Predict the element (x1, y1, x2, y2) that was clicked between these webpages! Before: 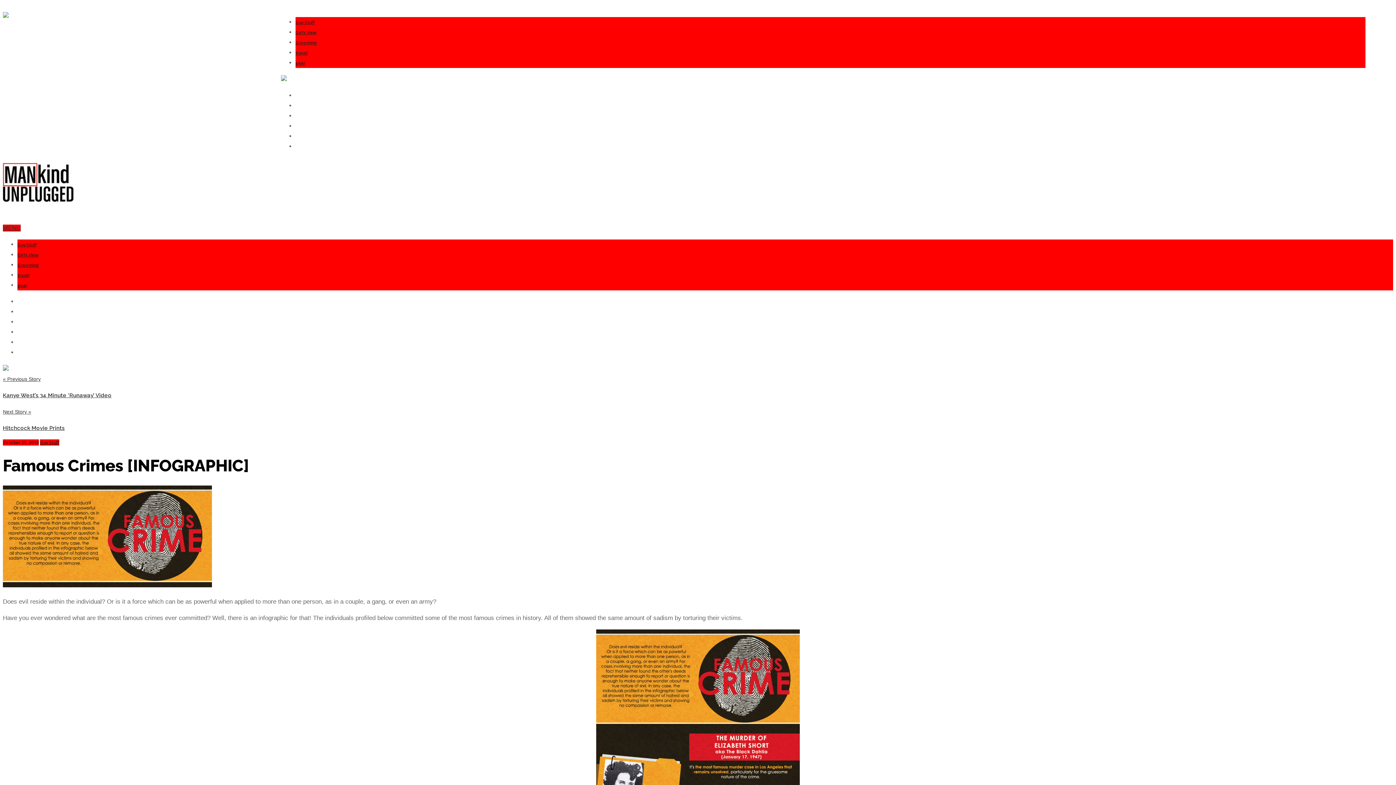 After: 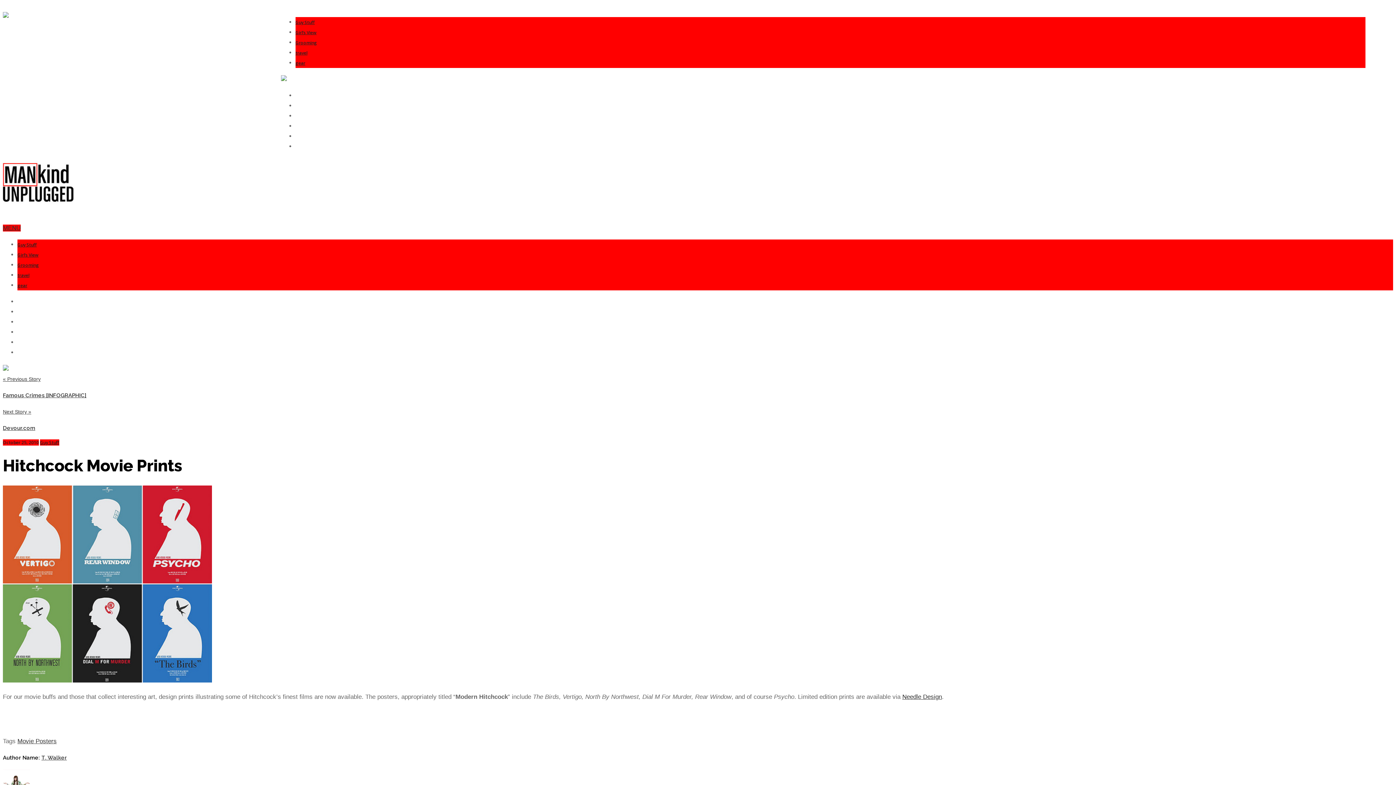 Action: bbox: (2, 425, 64, 431) label: Hitchcock Movie Prints